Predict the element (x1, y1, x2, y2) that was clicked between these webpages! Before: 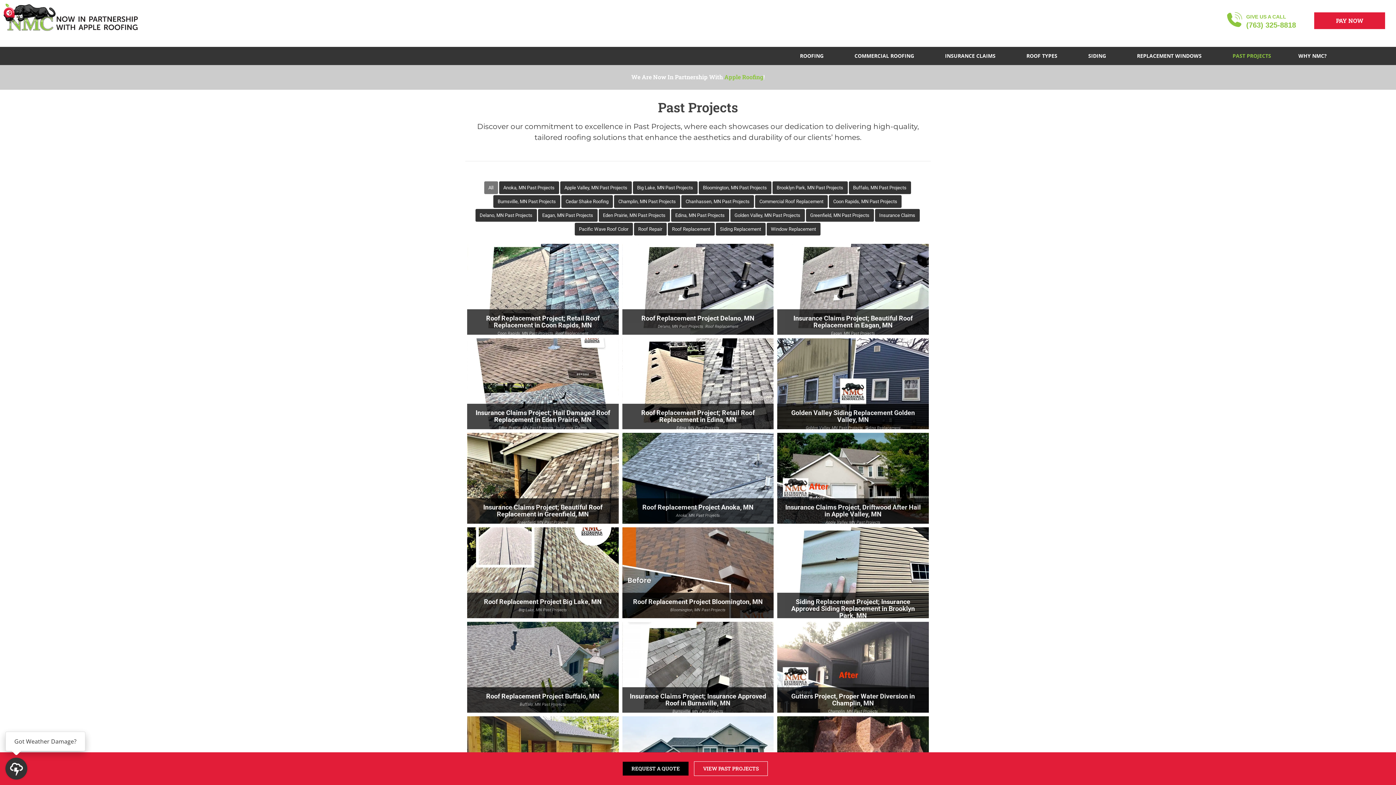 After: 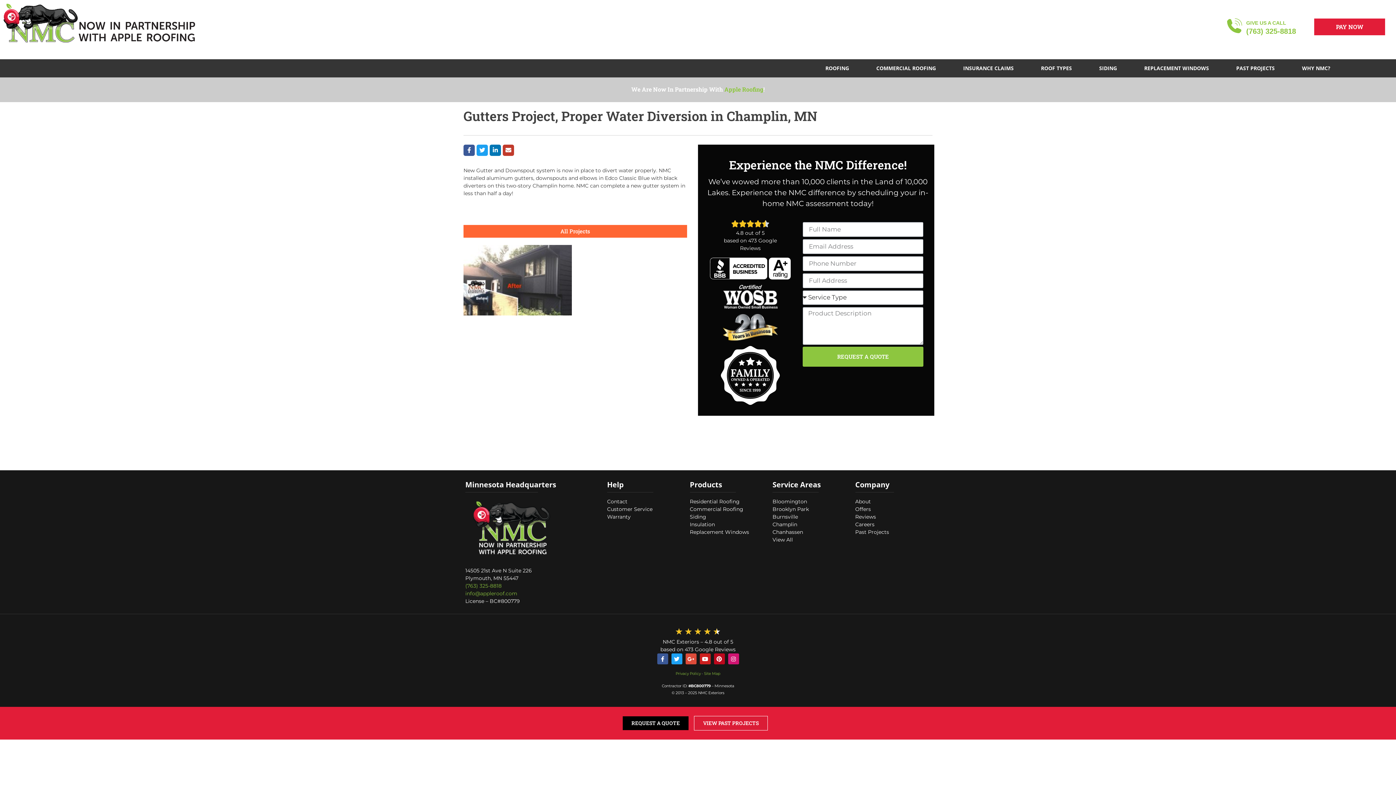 Action: bbox: (777, 622, 929, 713) label: Gutters Project, Proper Water Diversion in Champlin, MN
Champlin, MN Past Projects